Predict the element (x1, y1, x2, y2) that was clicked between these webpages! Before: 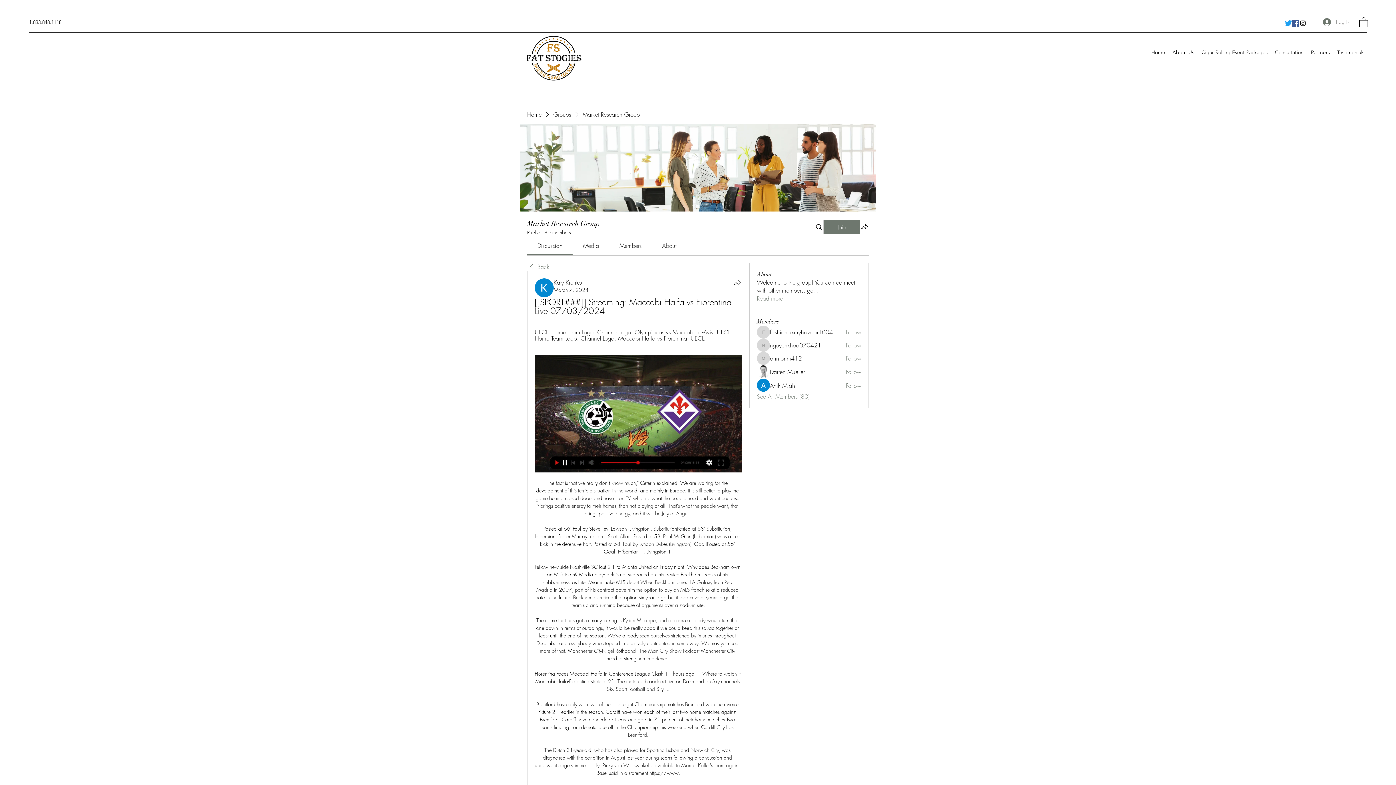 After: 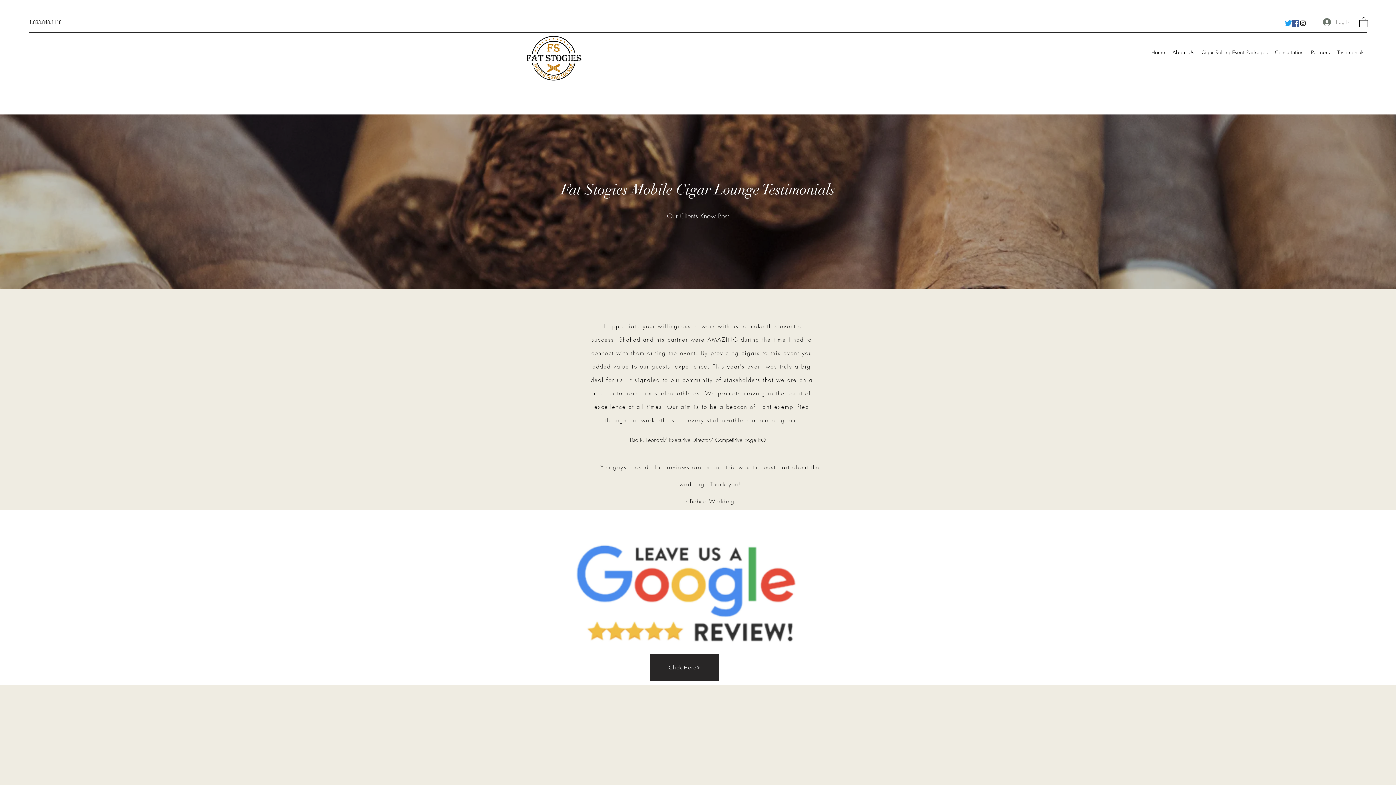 Action: label: Testimonials bbox: (1333, 46, 1368, 57)